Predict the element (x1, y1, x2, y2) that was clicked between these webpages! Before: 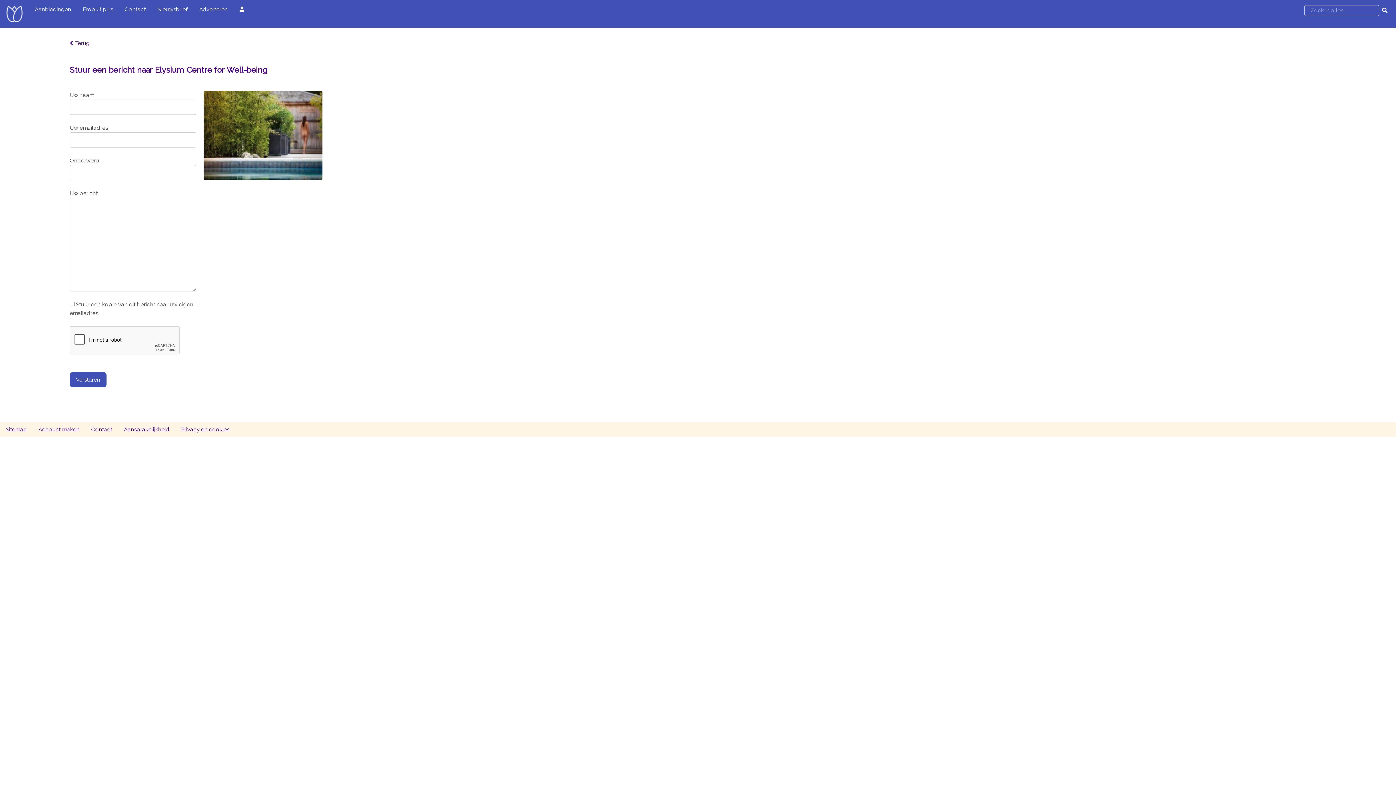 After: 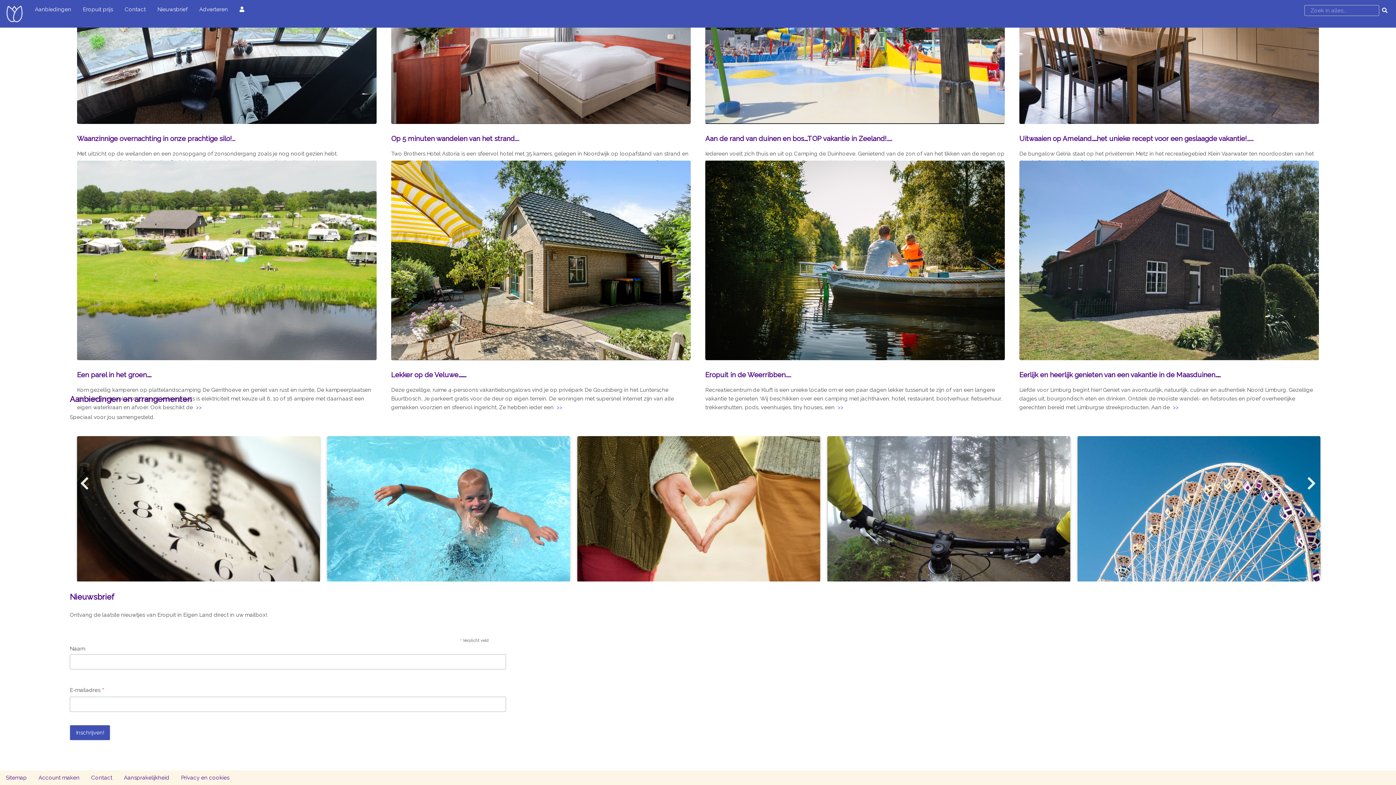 Action: label: Nieuwsbrief bbox: (151, 0, 193, 18)